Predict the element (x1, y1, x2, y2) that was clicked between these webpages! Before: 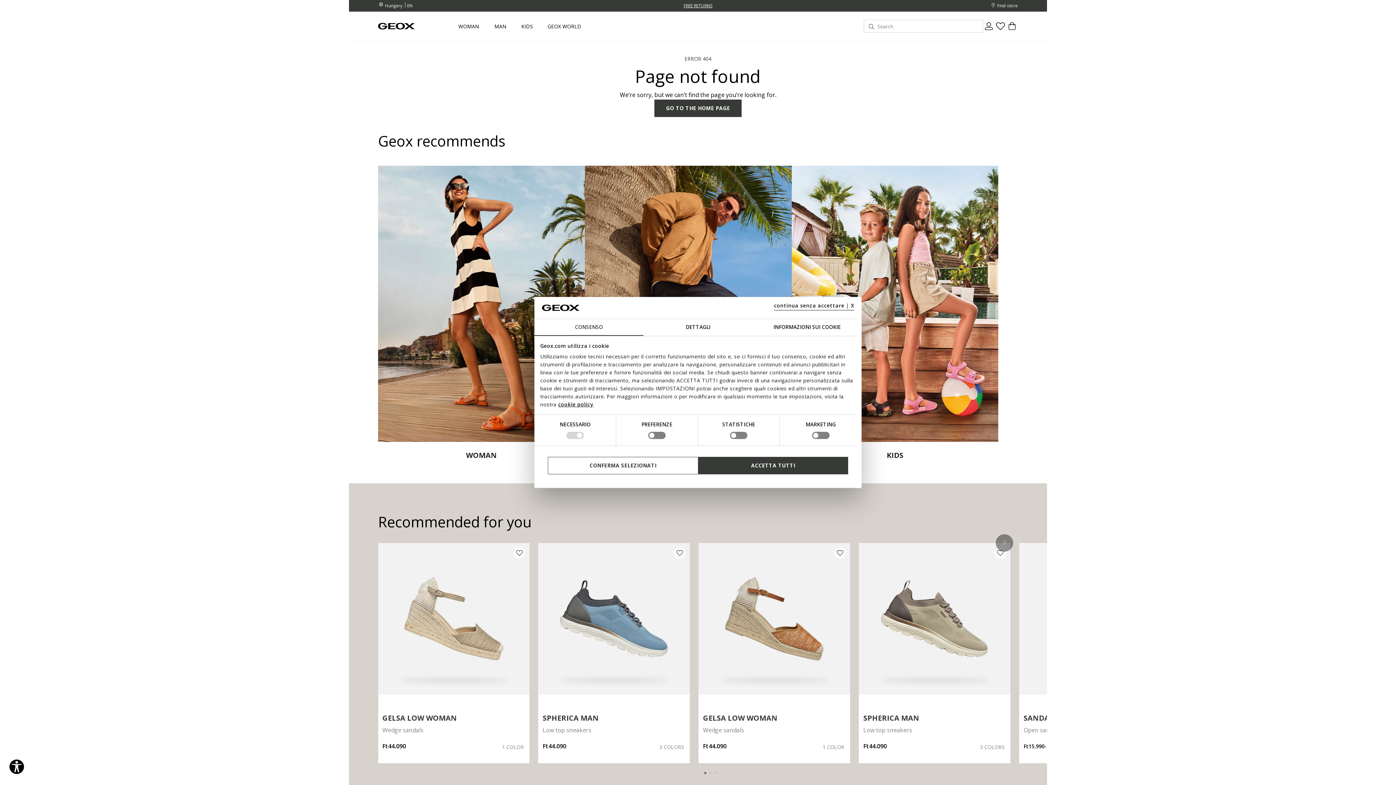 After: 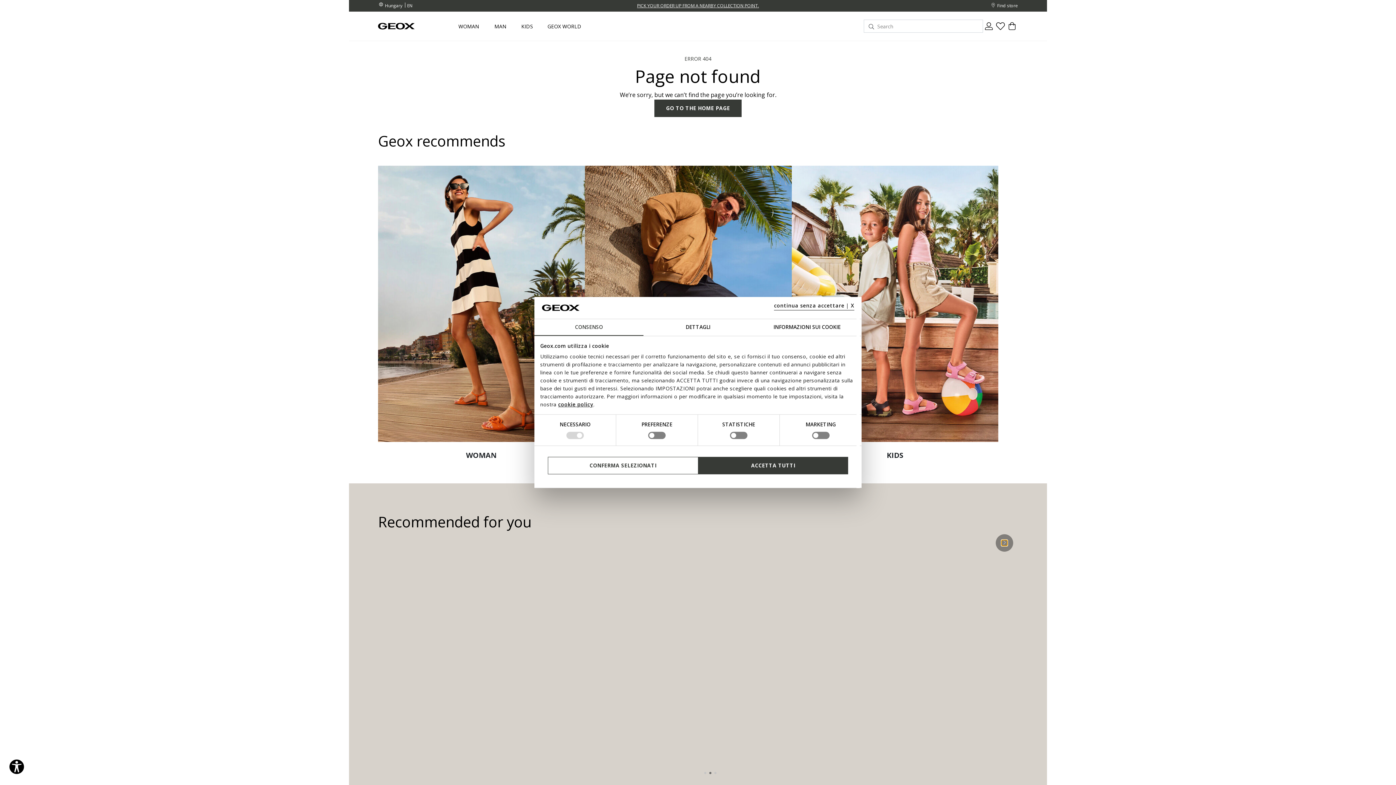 Action: bbox: (1001, 540, 1007, 546)